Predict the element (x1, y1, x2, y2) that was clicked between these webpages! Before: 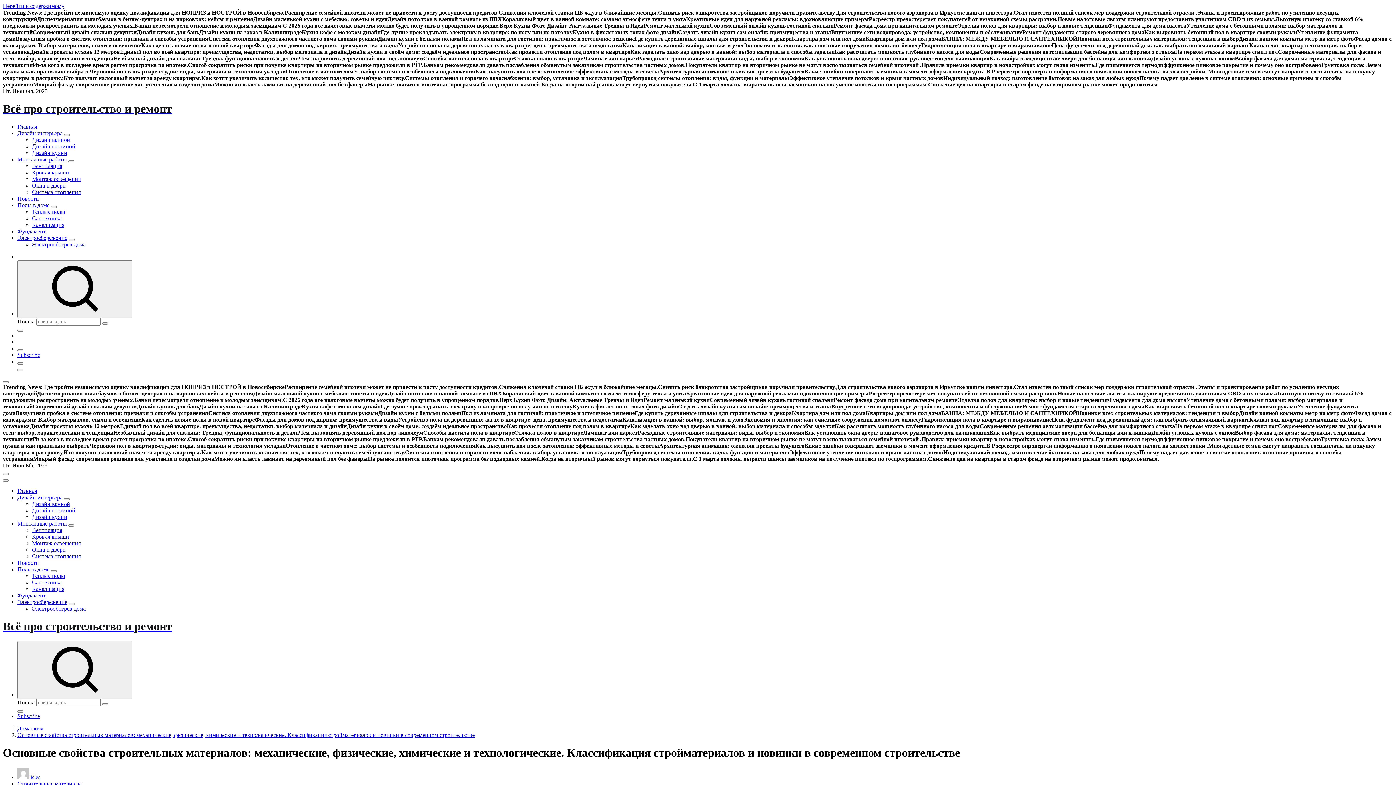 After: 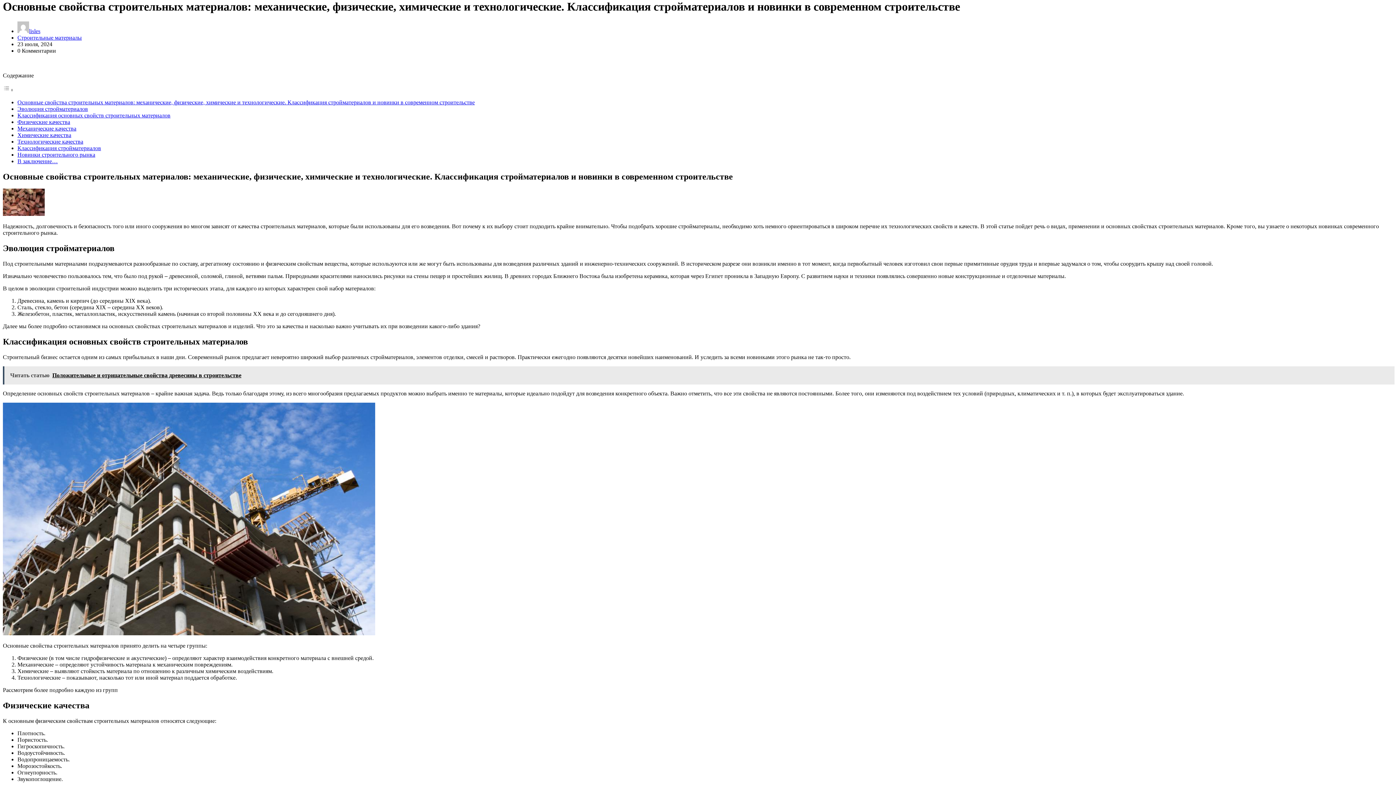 Action: label: Перейти к содержимому bbox: (2, 2, 64, 9)